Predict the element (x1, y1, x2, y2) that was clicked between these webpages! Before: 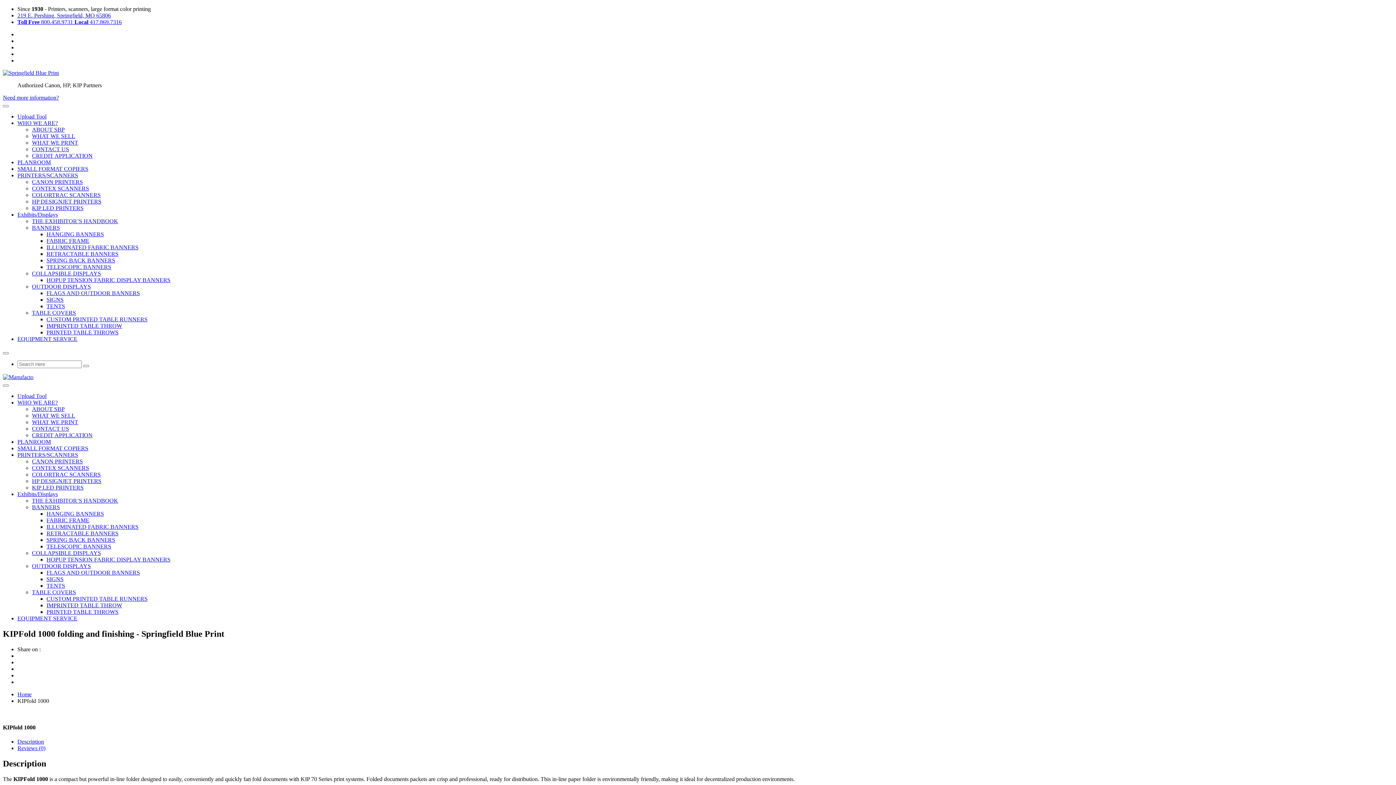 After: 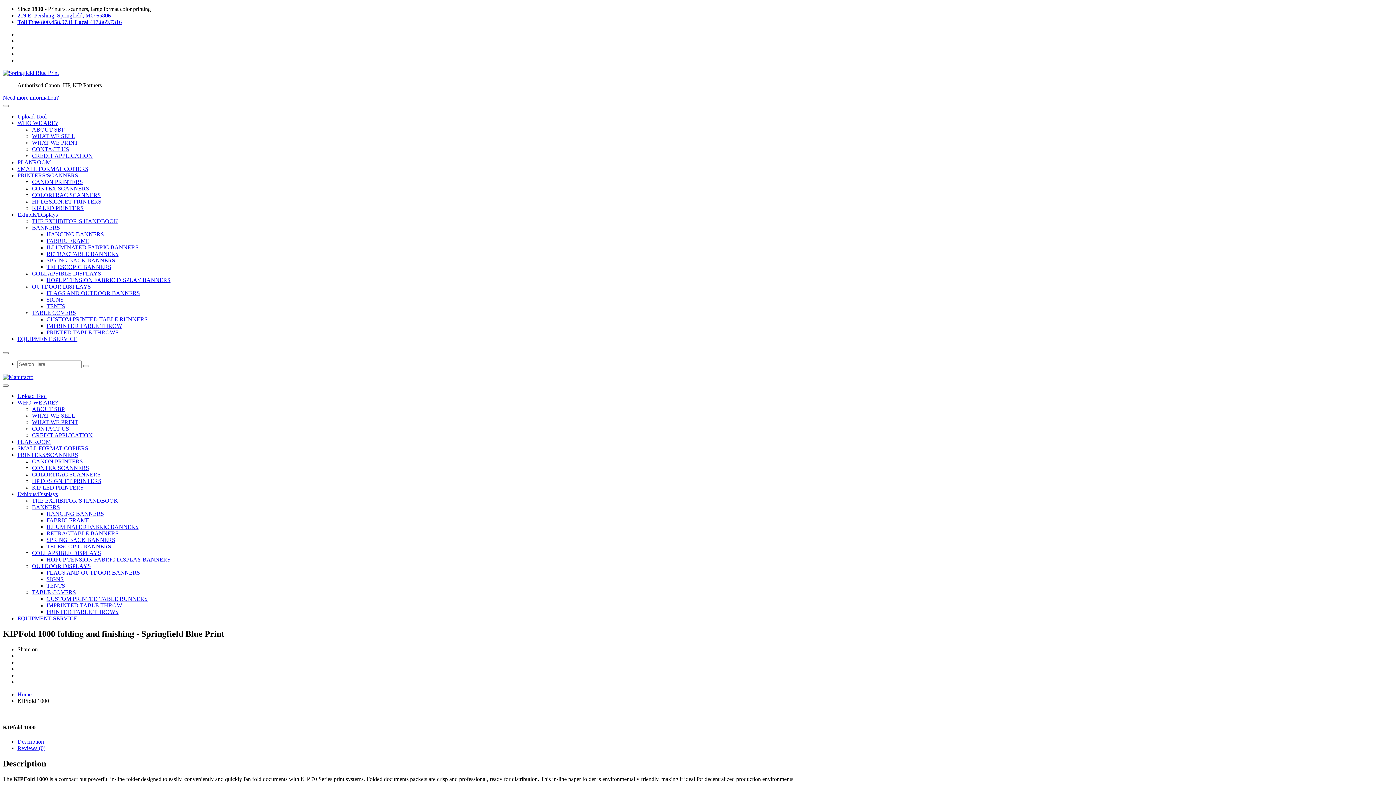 Action: label: 219 E. Pershing, Springfield, MO 65806 bbox: (17, 12, 110, 18)